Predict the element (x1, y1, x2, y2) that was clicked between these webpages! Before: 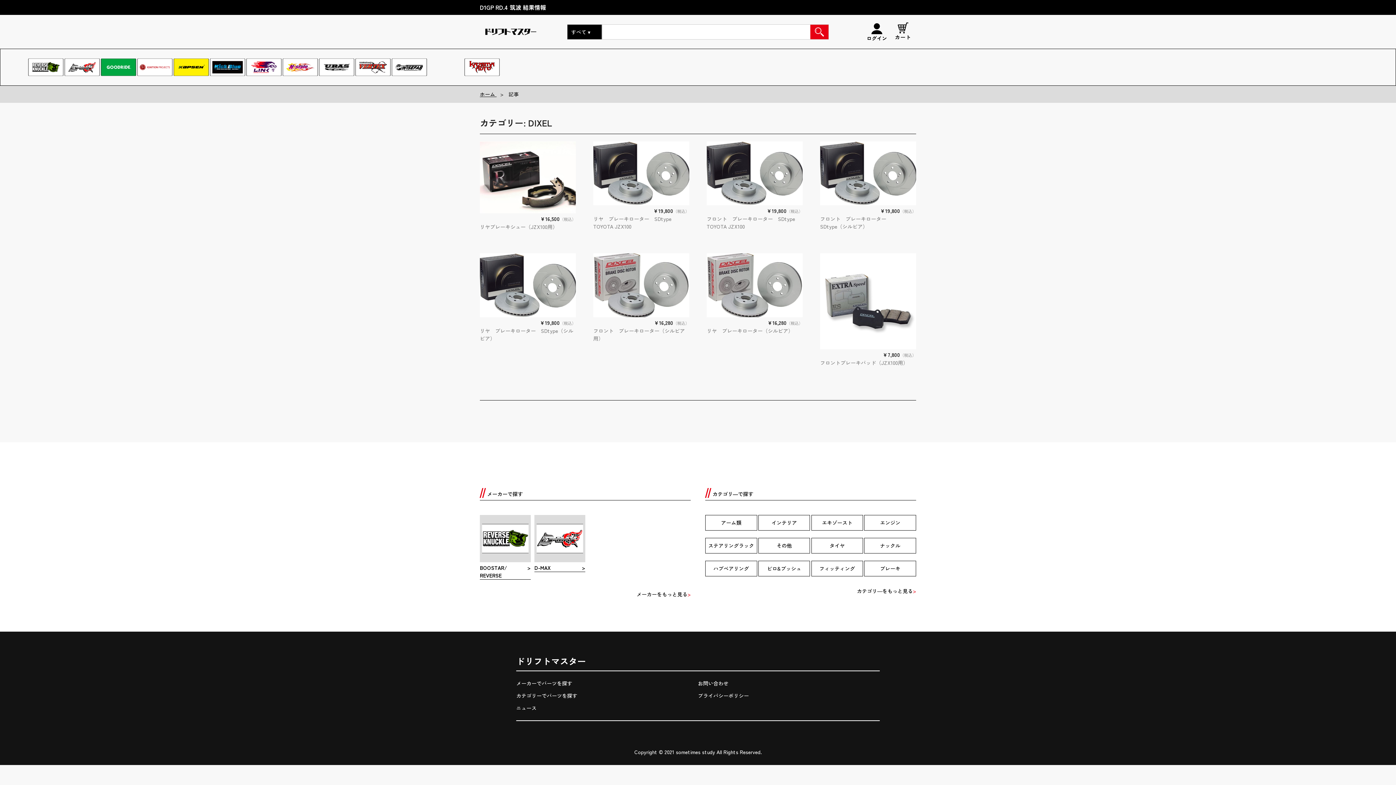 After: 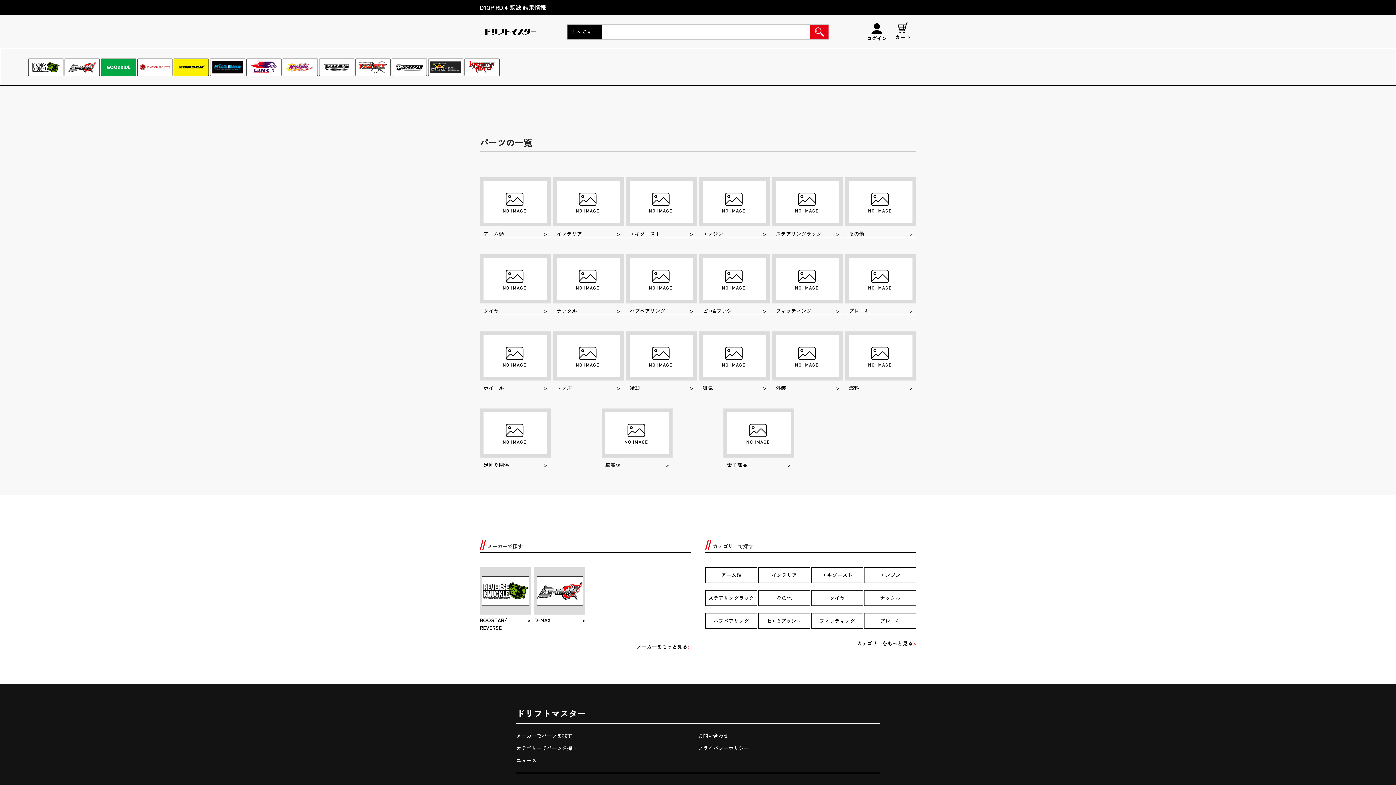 Action: label: カテゴリ―をもっと見る> bbox: (857, 587, 916, 594)